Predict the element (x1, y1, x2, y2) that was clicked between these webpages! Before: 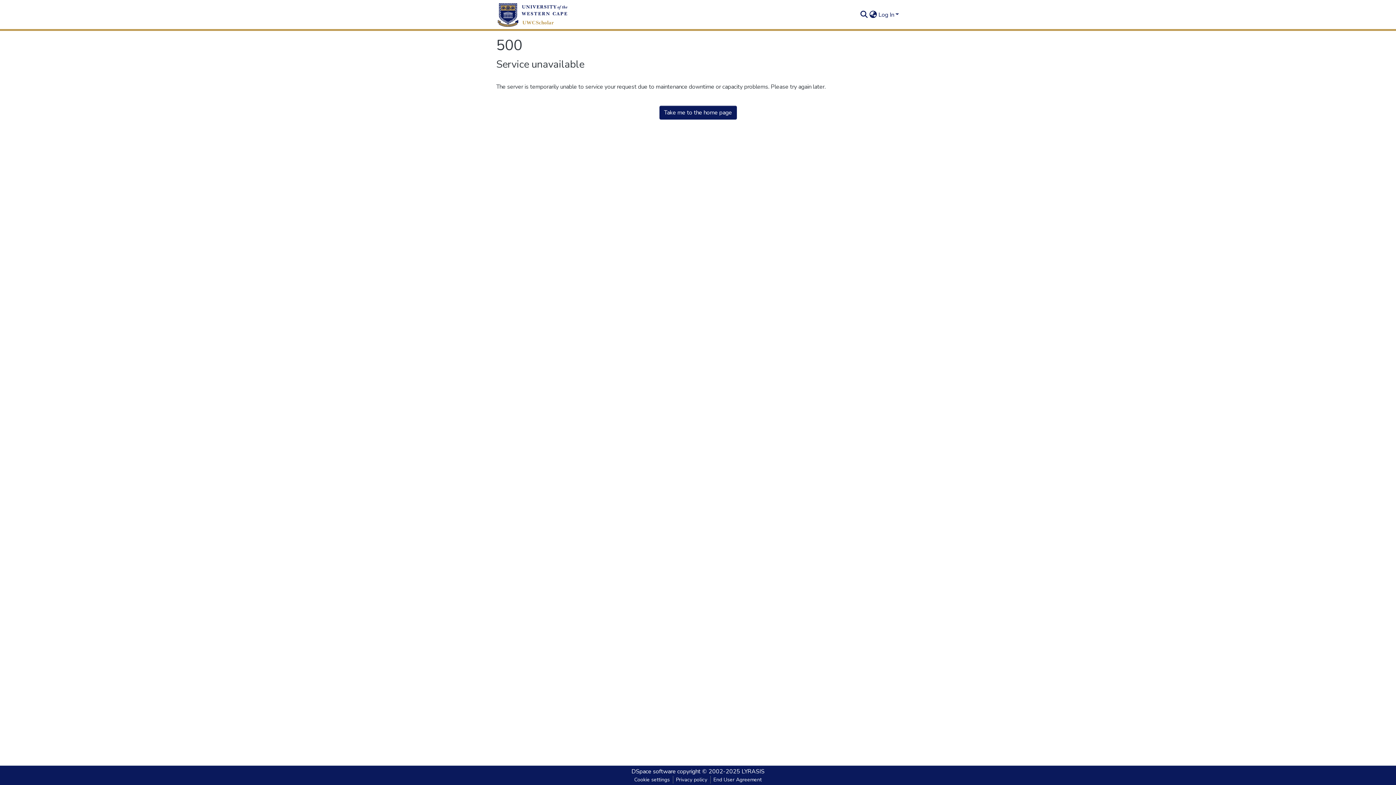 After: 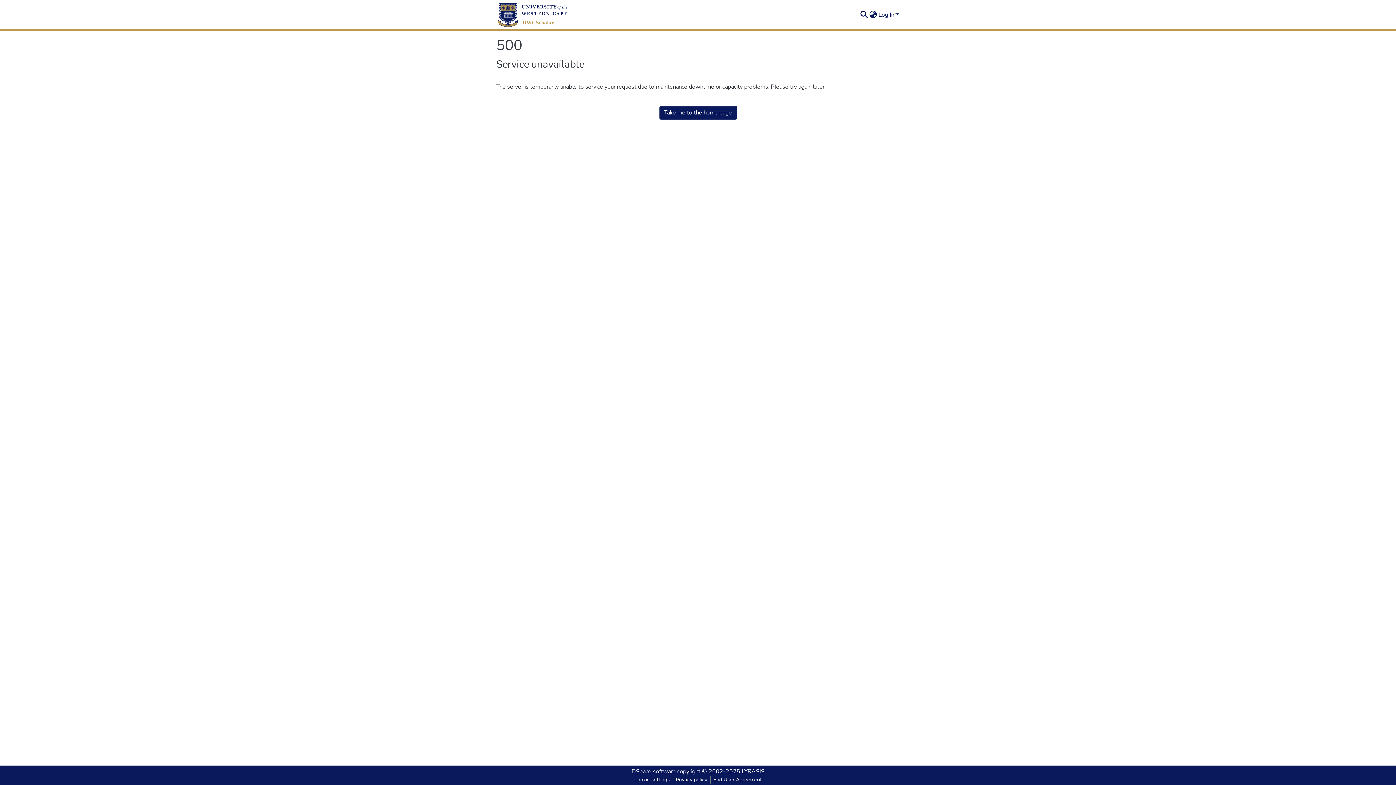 Action: label: Take me to the home page bbox: (659, 105, 736, 119)